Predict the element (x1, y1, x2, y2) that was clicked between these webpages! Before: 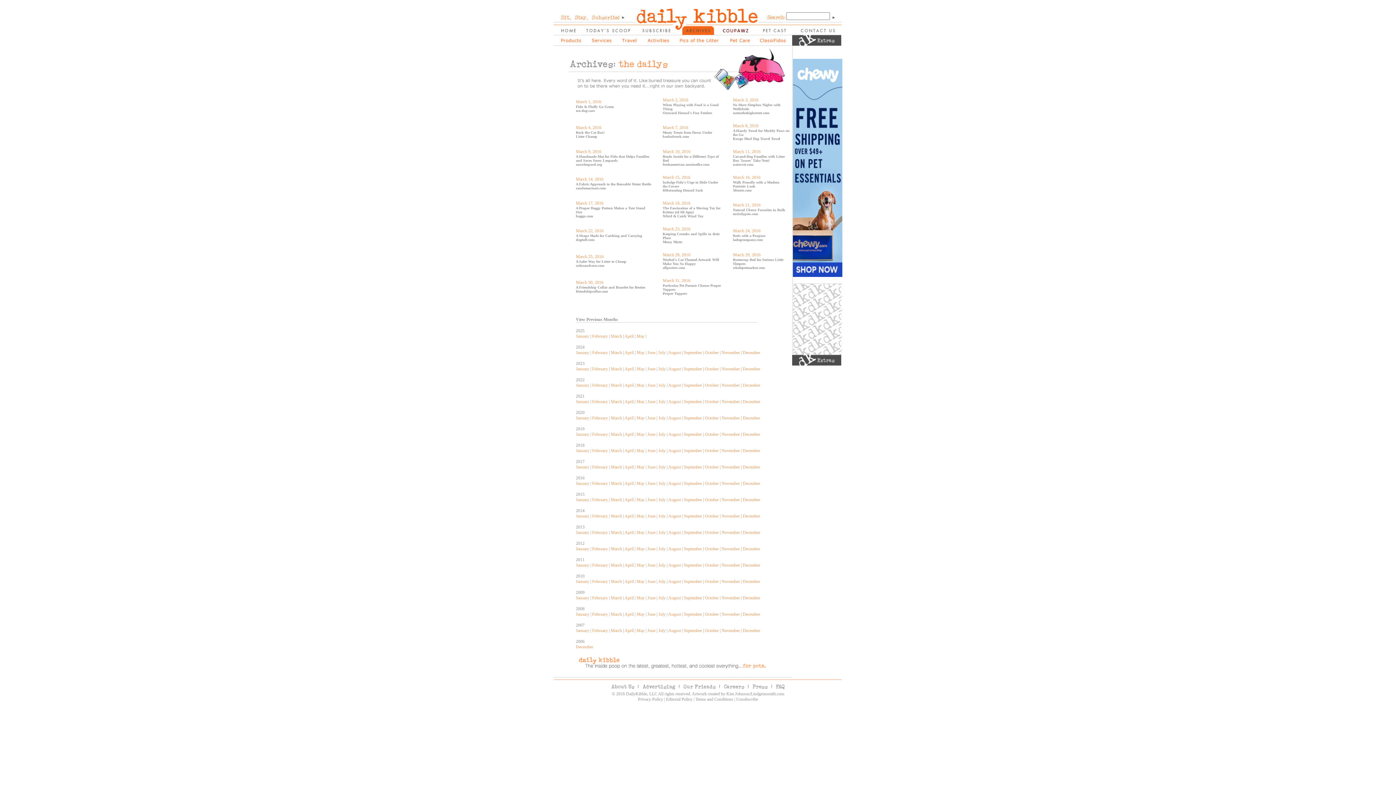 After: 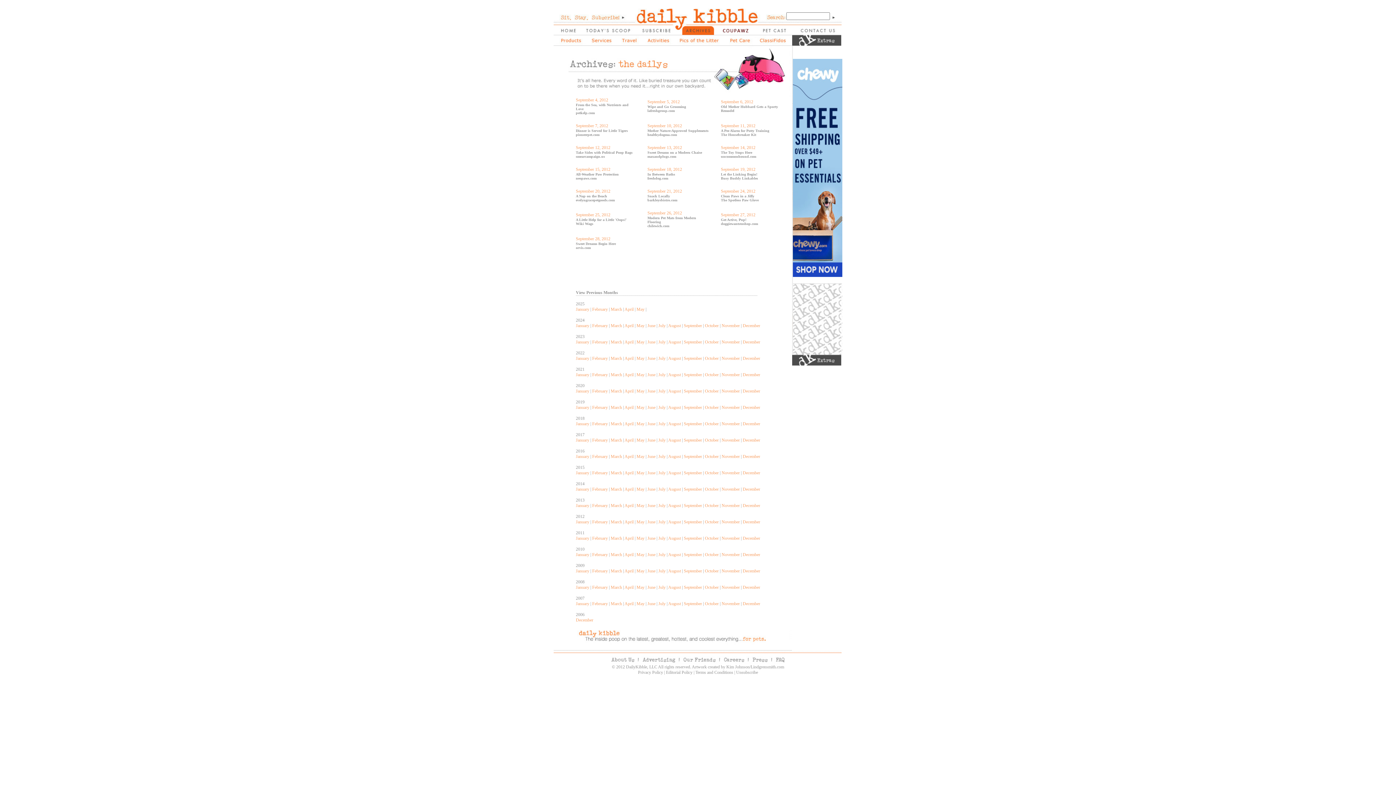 Action: bbox: (684, 546, 702, 551) label: September